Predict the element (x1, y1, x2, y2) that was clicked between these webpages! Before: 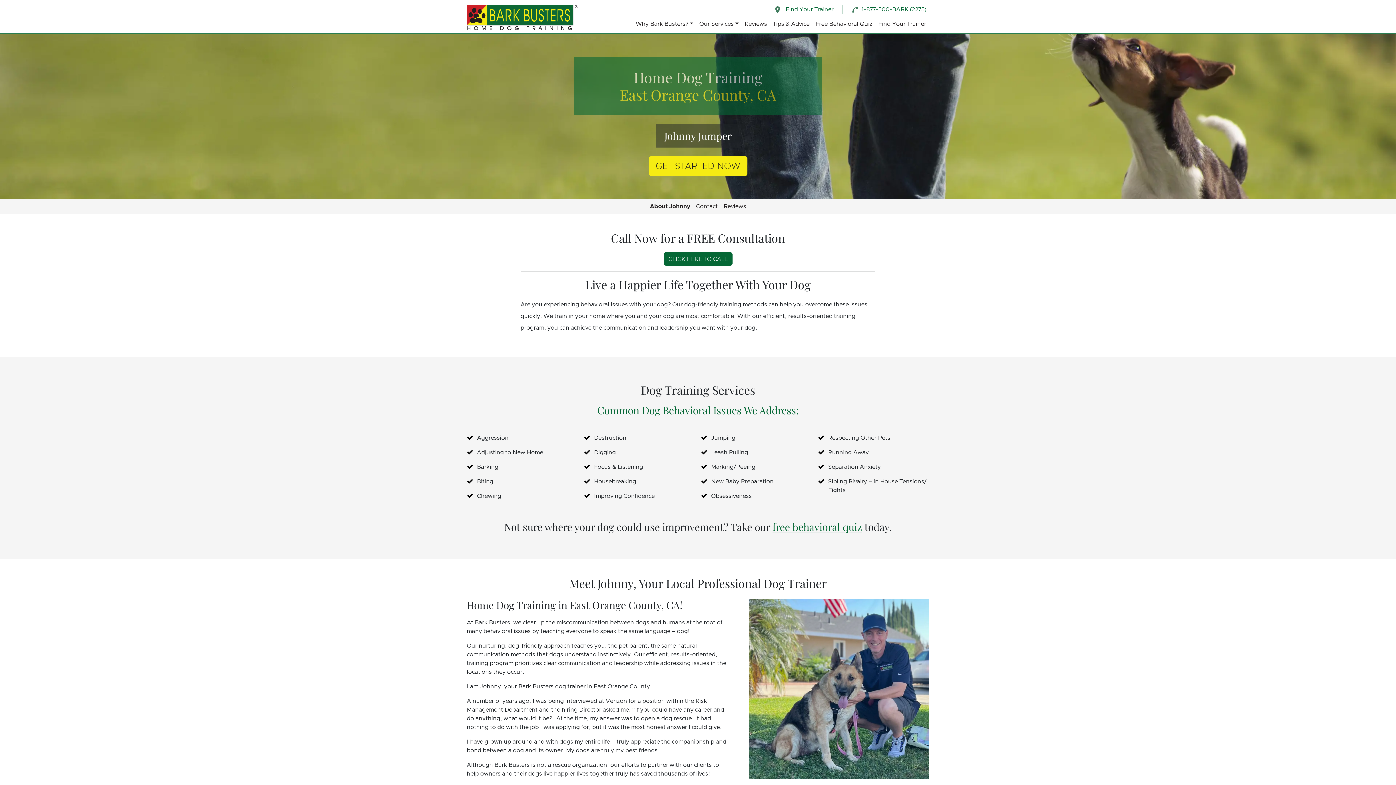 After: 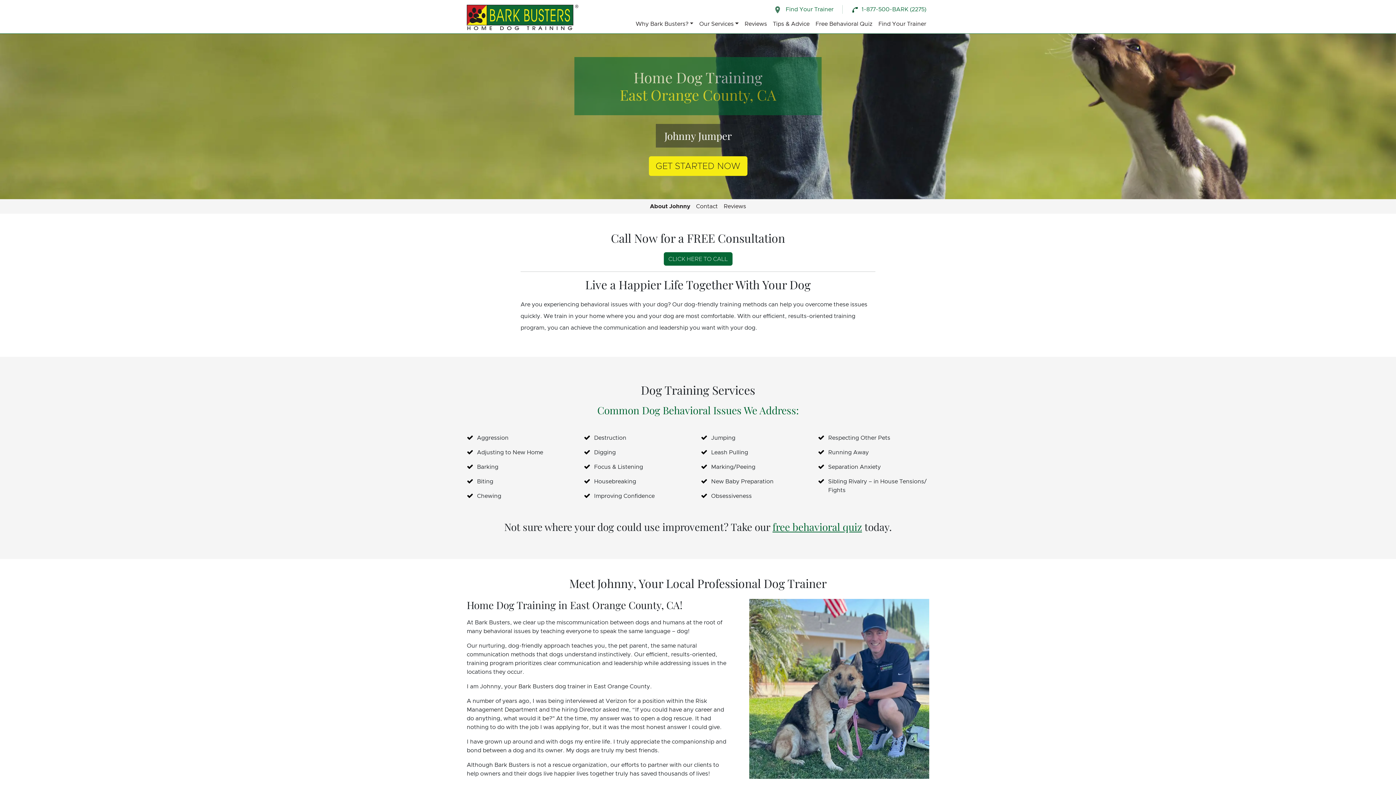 Action: label:  1-877-500-BARK (2275) bbox: (848, 2, 929, 16)